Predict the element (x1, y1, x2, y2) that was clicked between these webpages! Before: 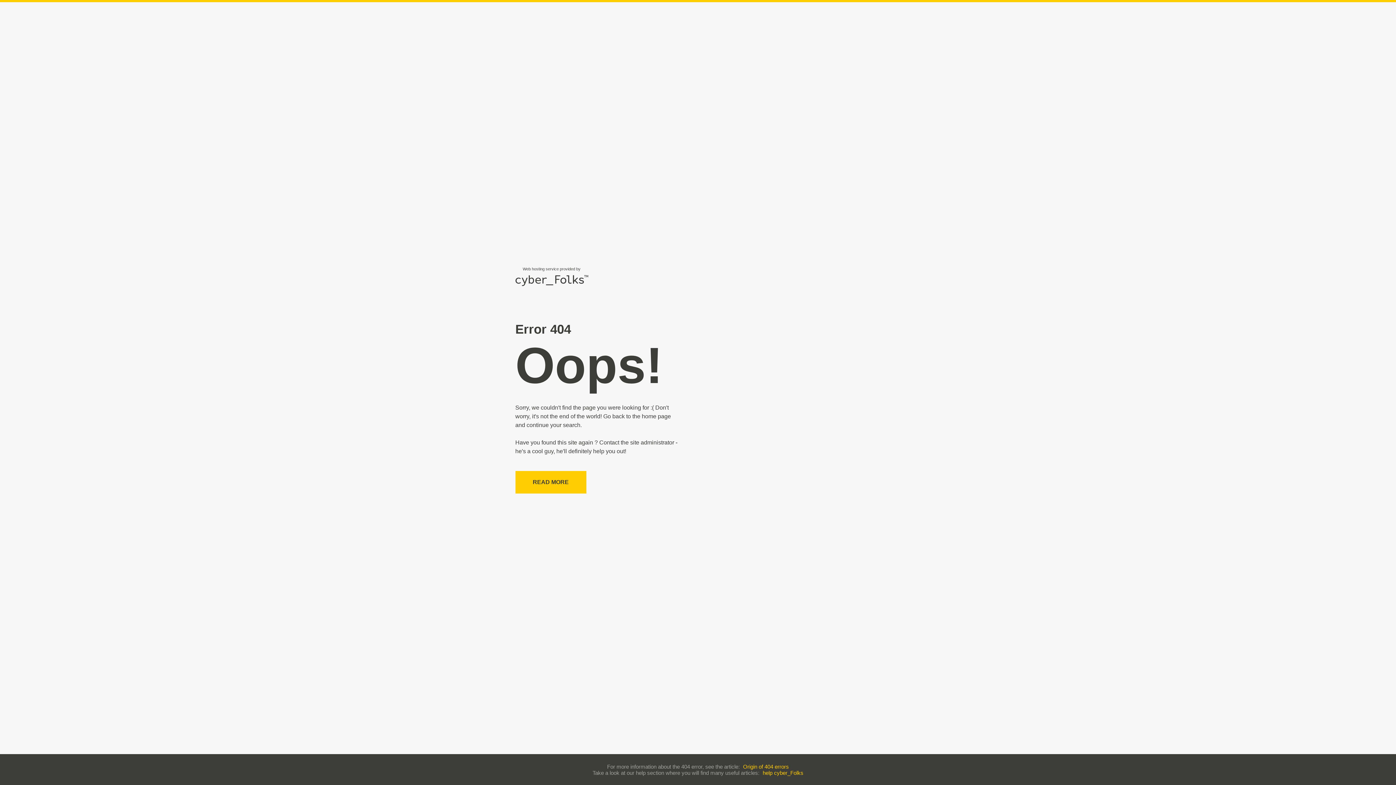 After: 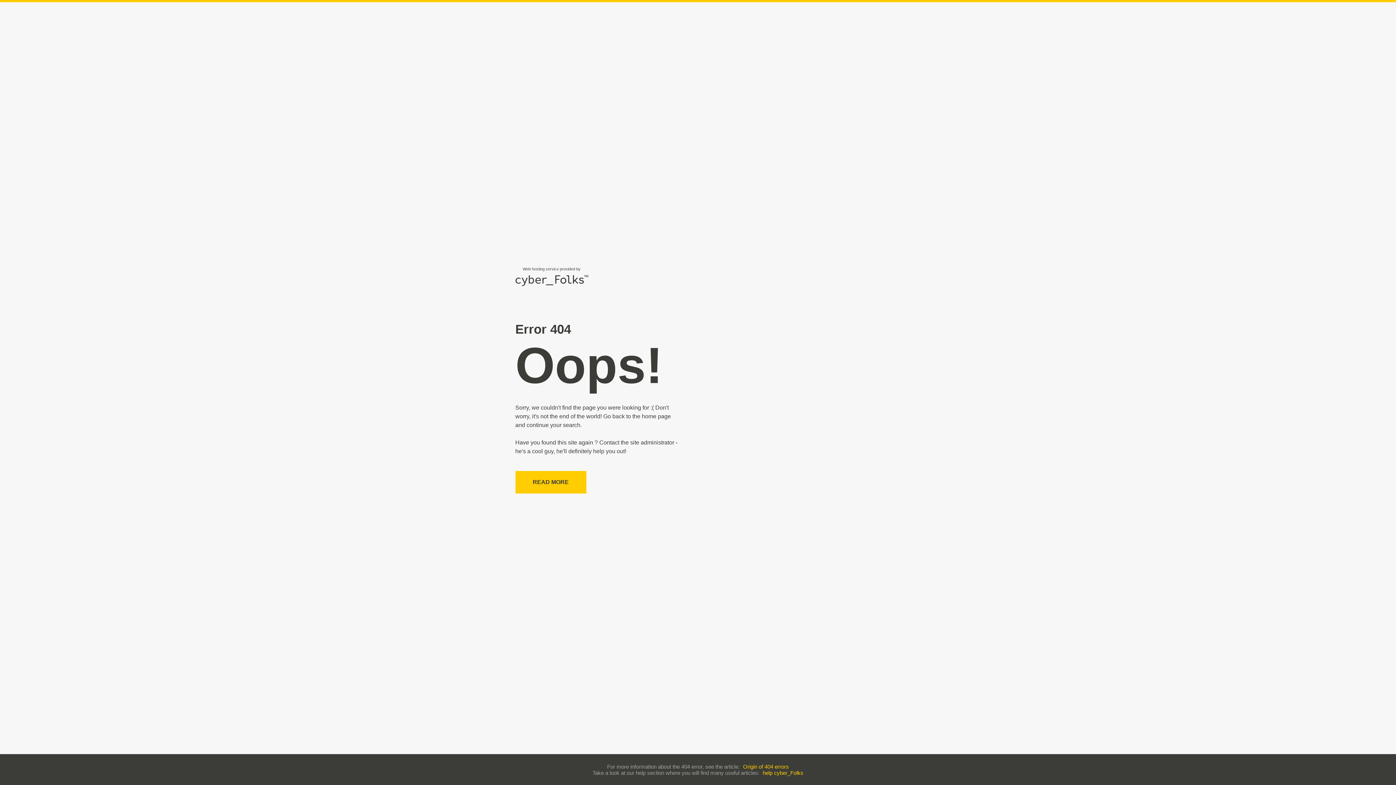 Action: label: help cyber_Folks bbox: (762, 770, 803, 776)